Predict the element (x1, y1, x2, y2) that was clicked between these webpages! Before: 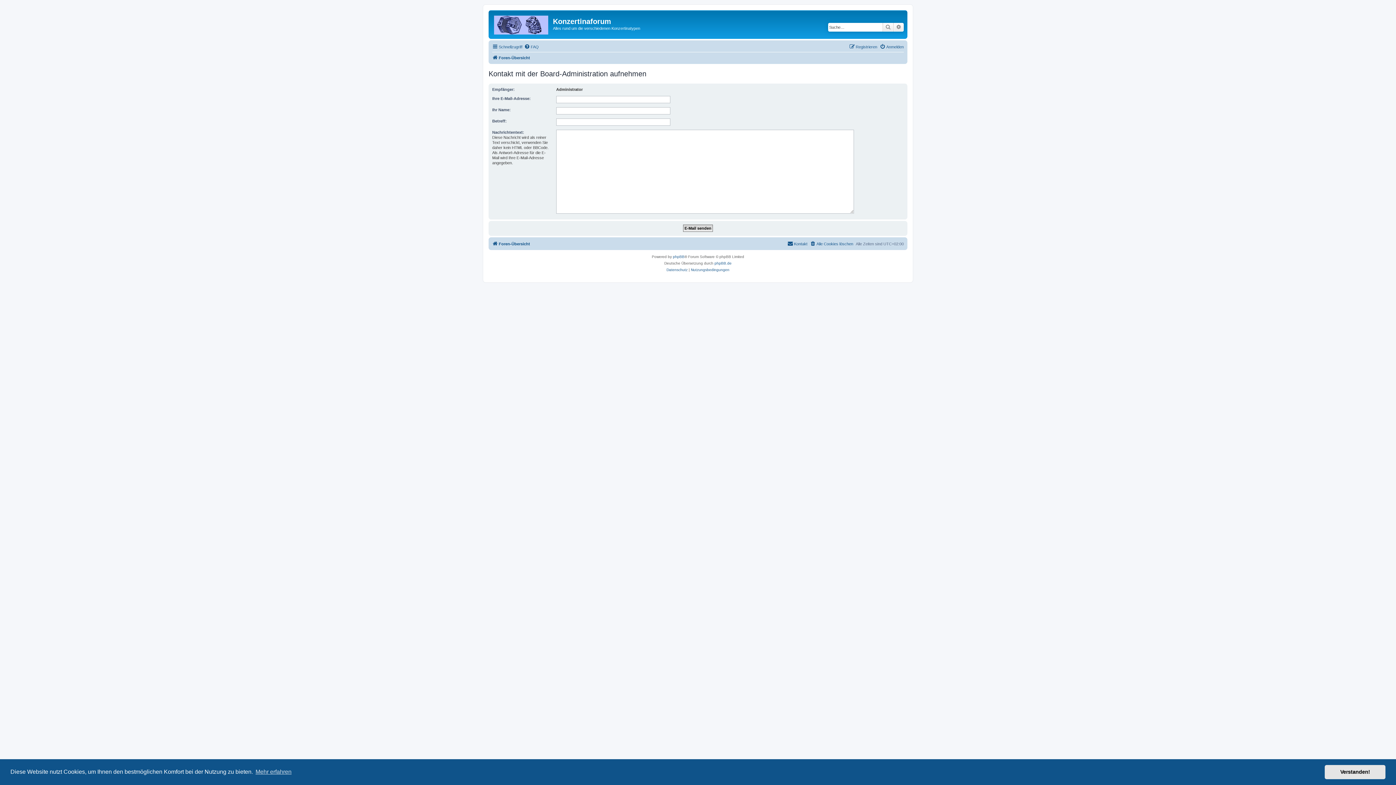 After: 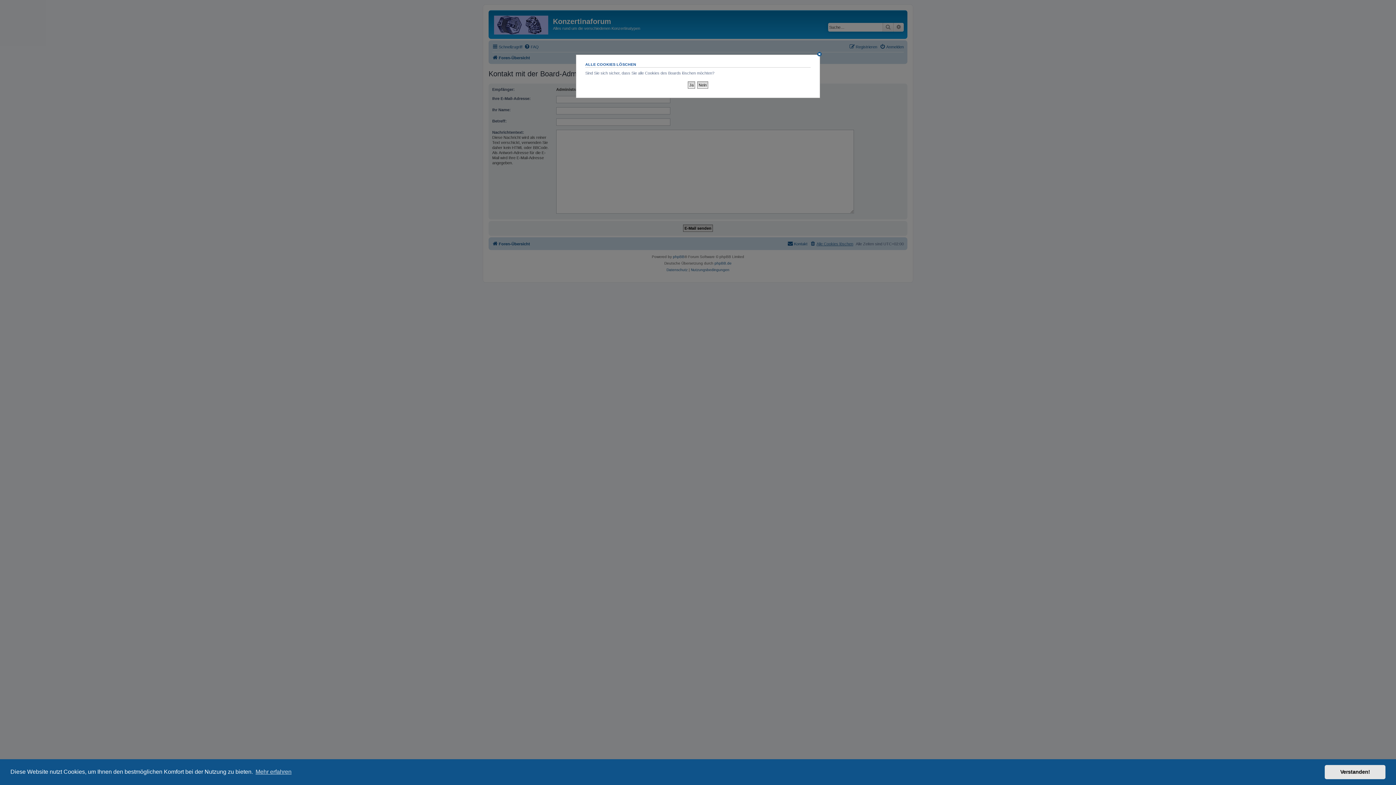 Action: label: Alle Cookies löschen bbox: (810, 239, 853, 248)